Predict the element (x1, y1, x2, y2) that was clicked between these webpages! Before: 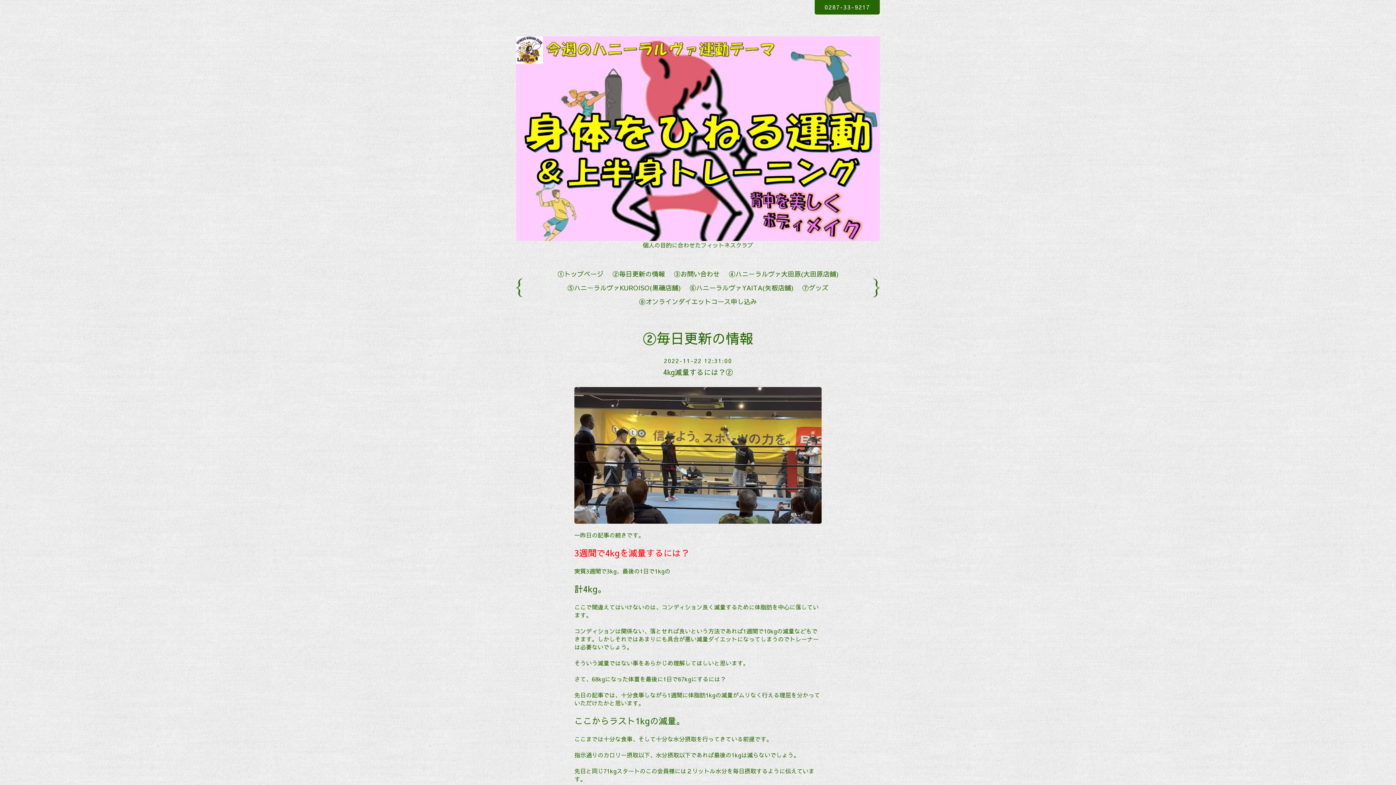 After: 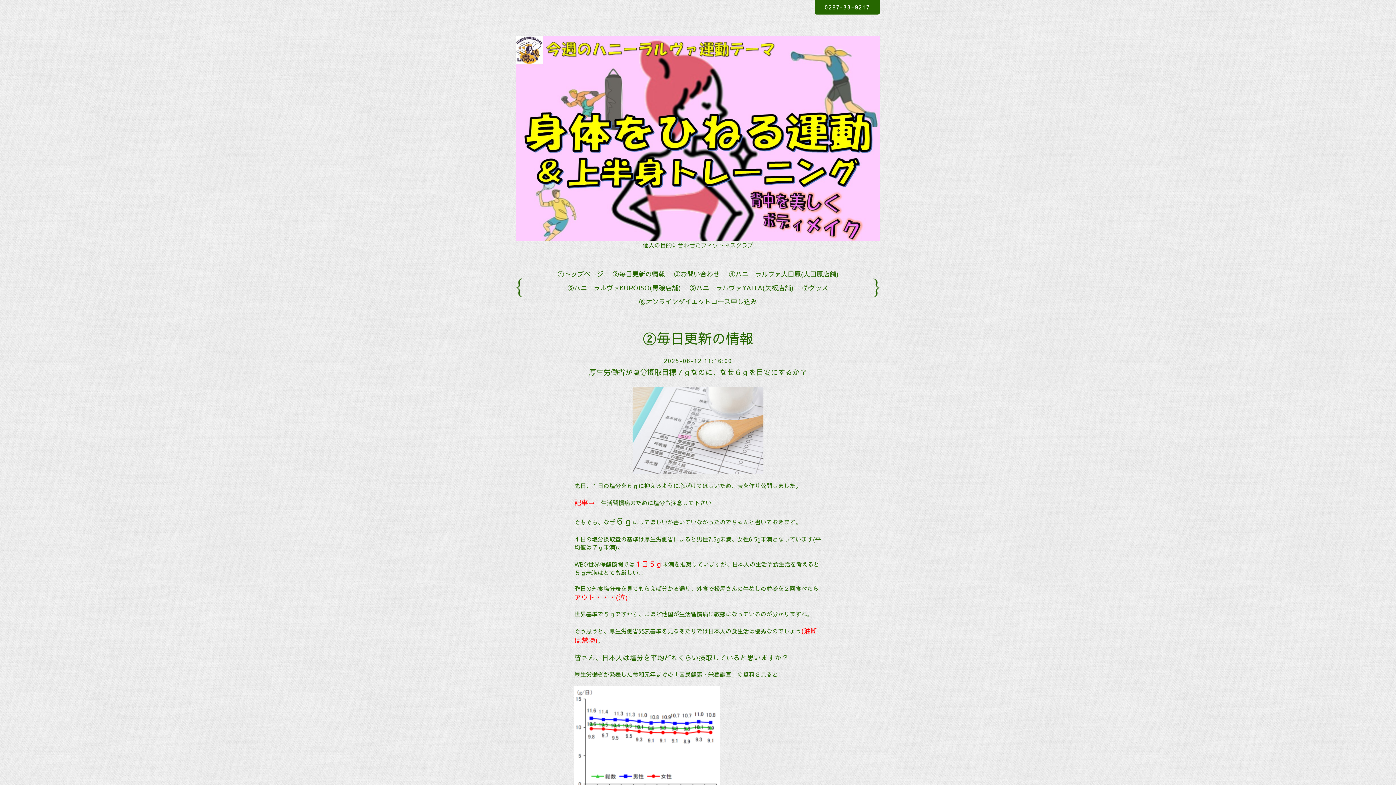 Action: bbox: (609, 267, 668, 280) label: ②毎日更新の情報